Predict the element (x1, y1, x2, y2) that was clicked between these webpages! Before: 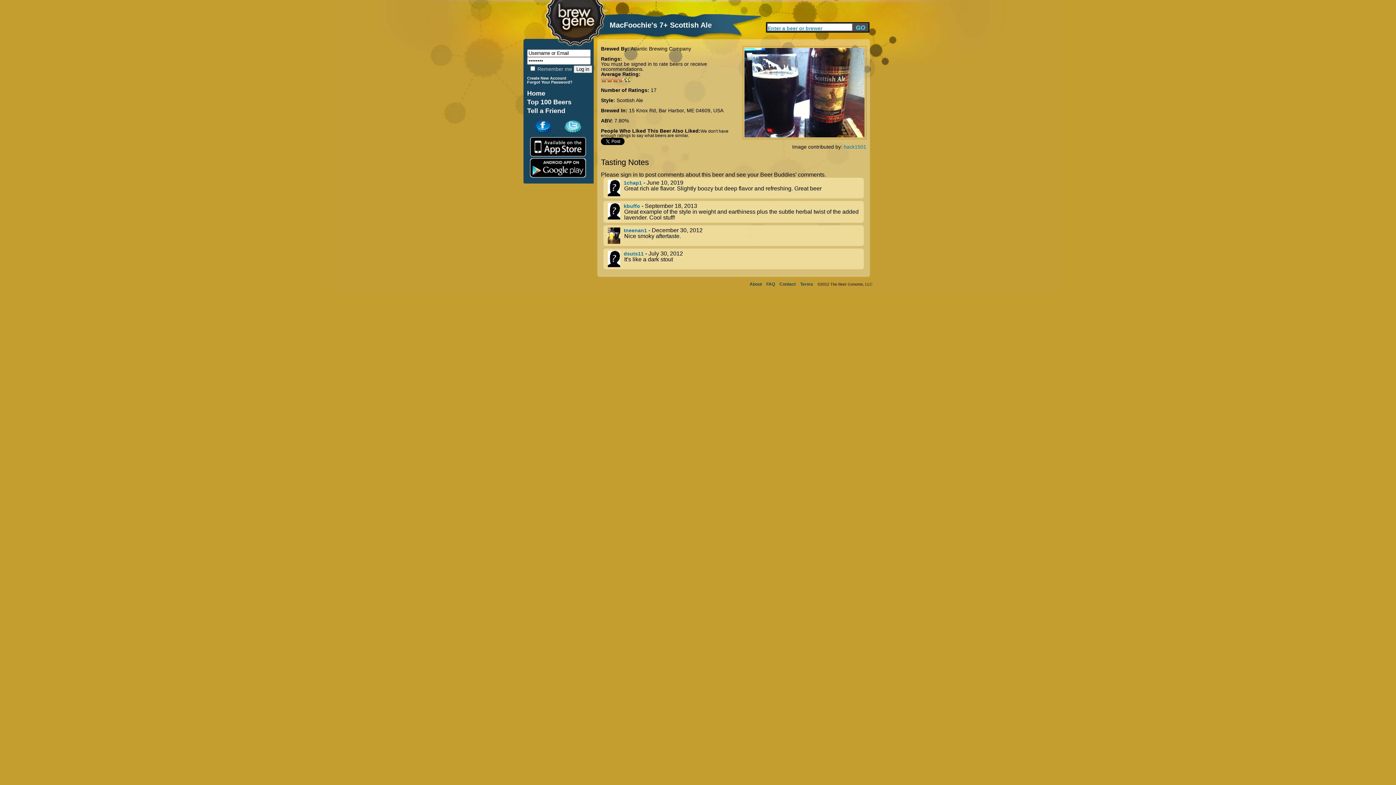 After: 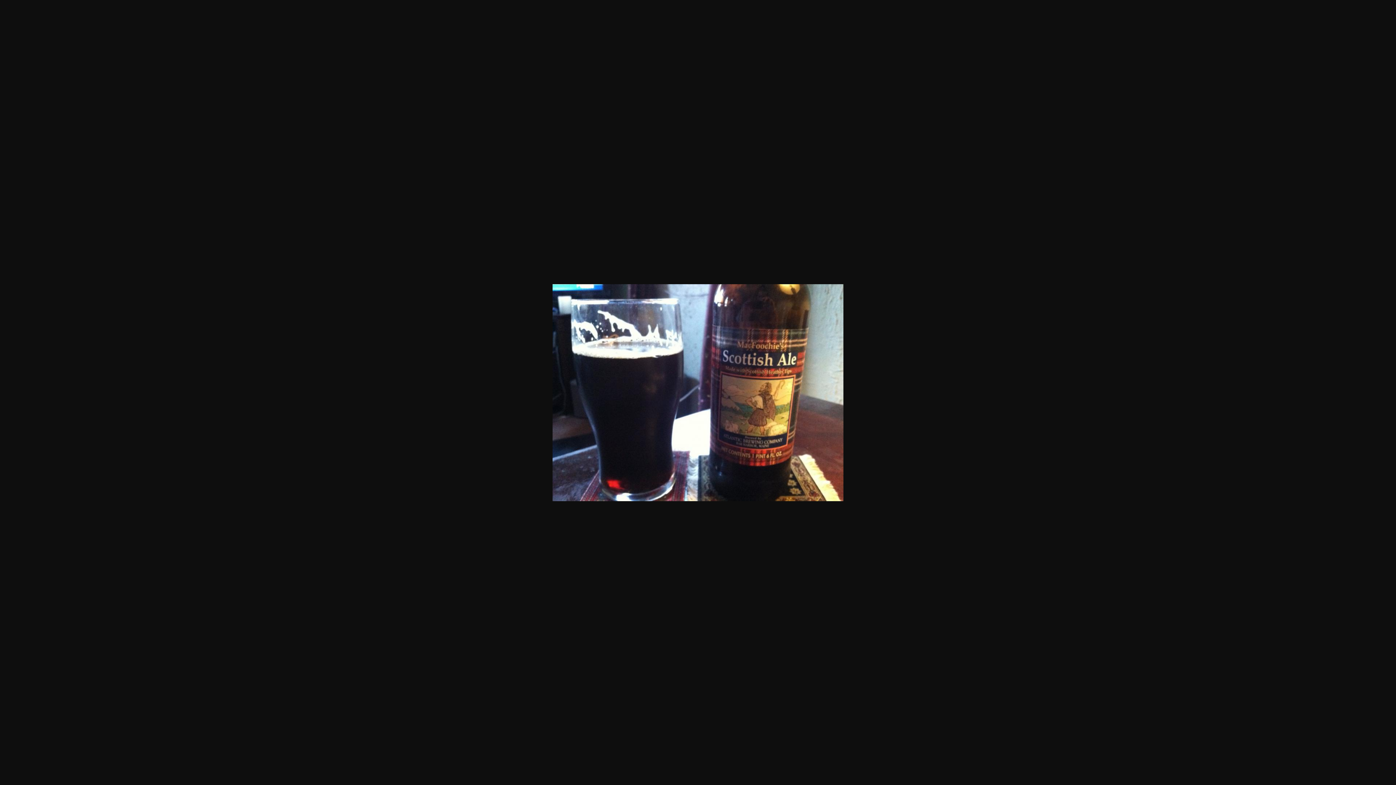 Action: bbox: (742, 134, 866, 140)